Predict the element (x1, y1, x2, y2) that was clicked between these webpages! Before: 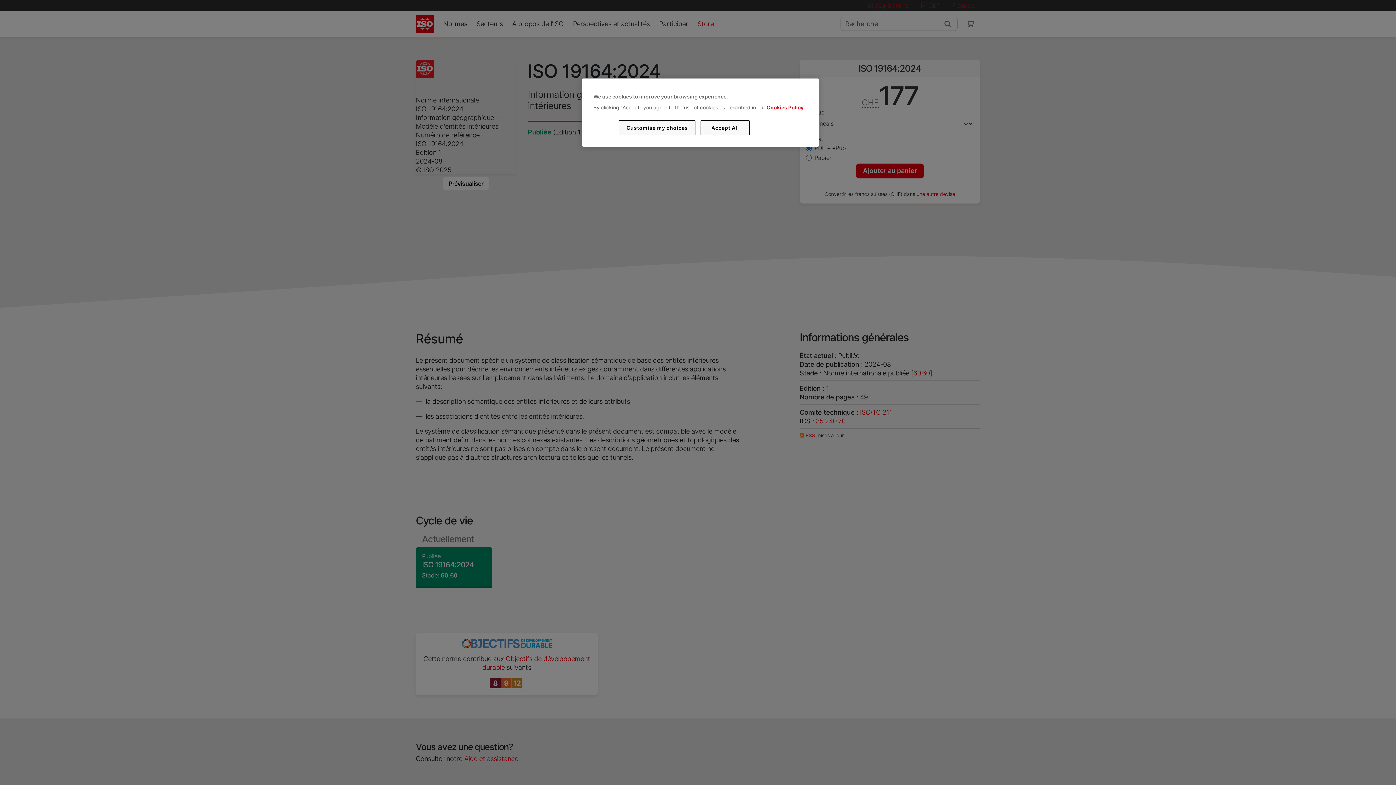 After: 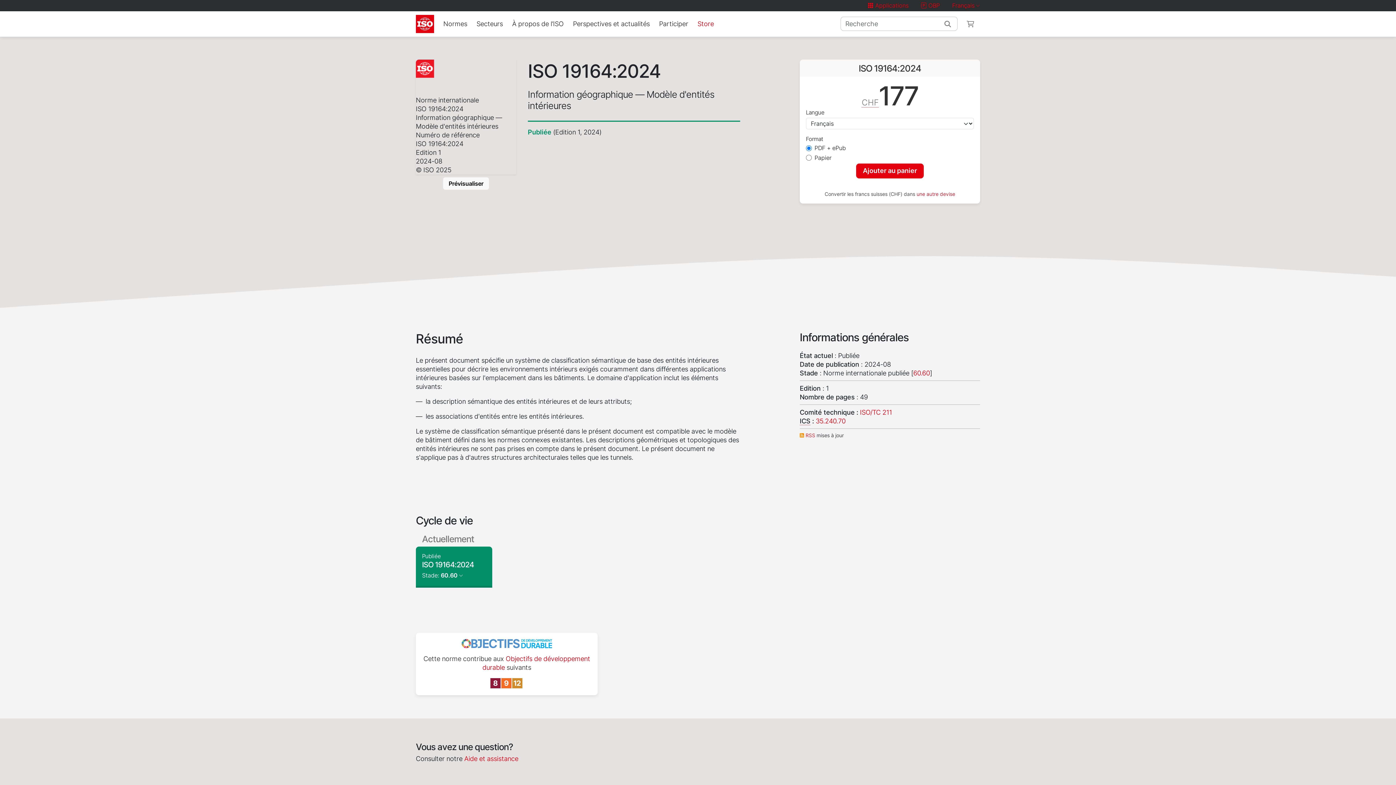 Action: bbox: (700, 120, 749, 135) label: Accept All